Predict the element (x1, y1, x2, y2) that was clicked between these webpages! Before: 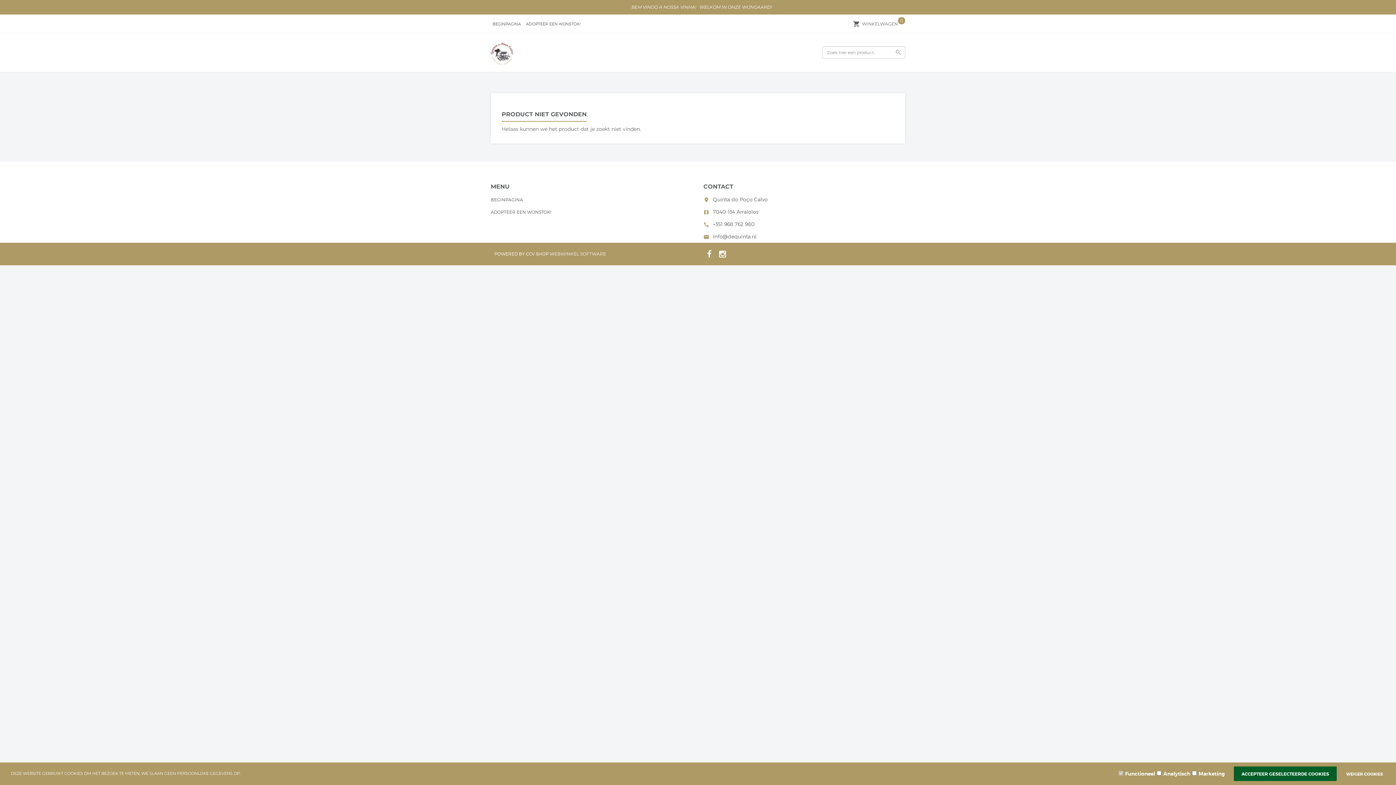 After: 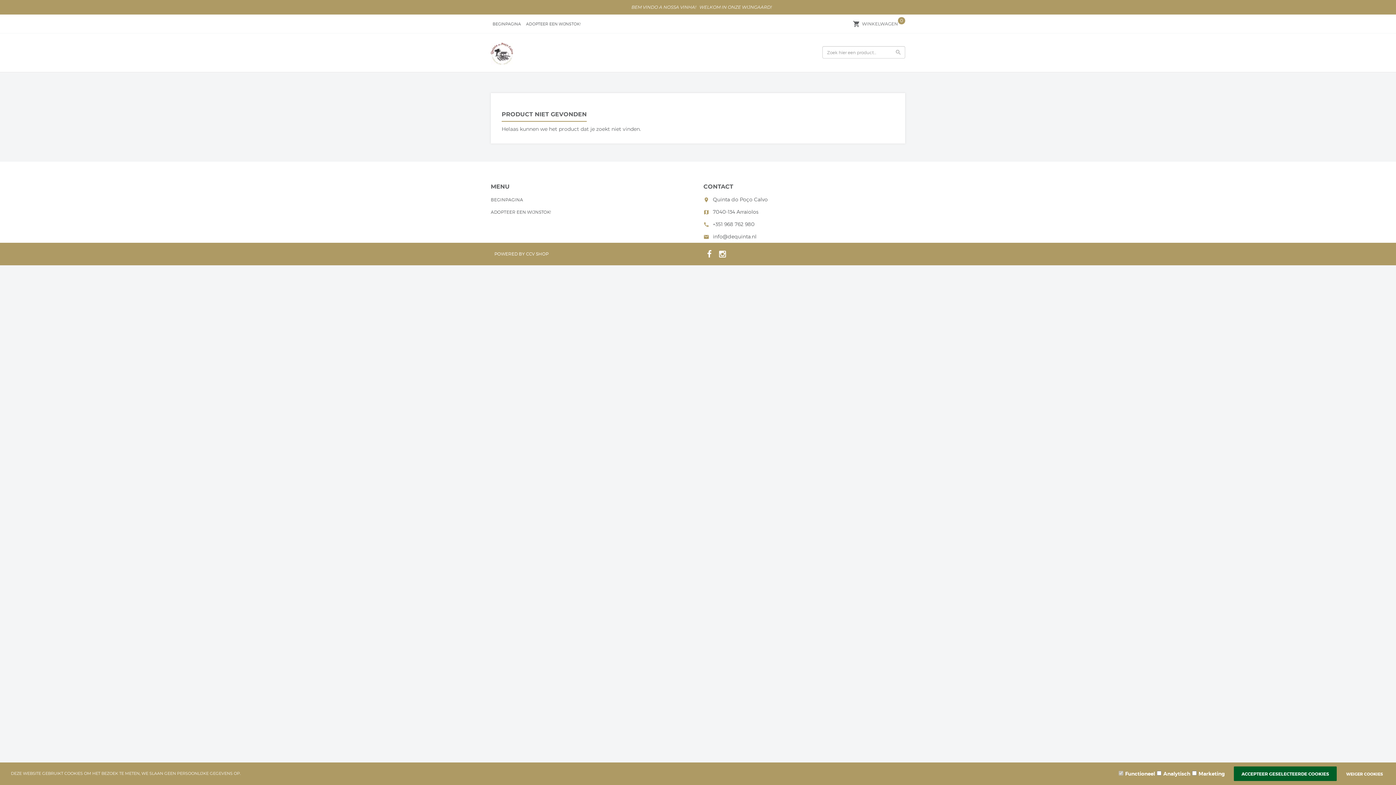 Action: label: WEBWINKEL SOFTWARE bbox: (549, 251, 606, 256)